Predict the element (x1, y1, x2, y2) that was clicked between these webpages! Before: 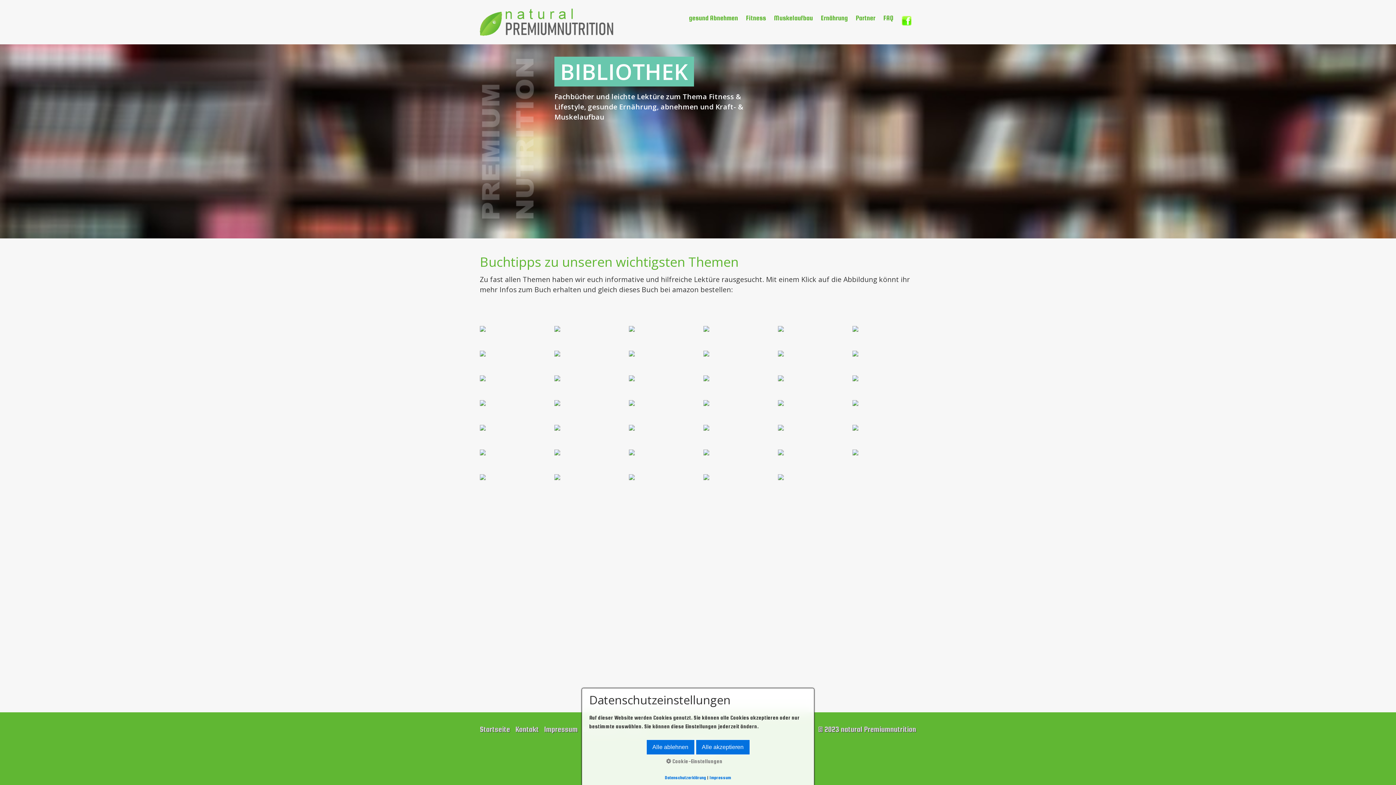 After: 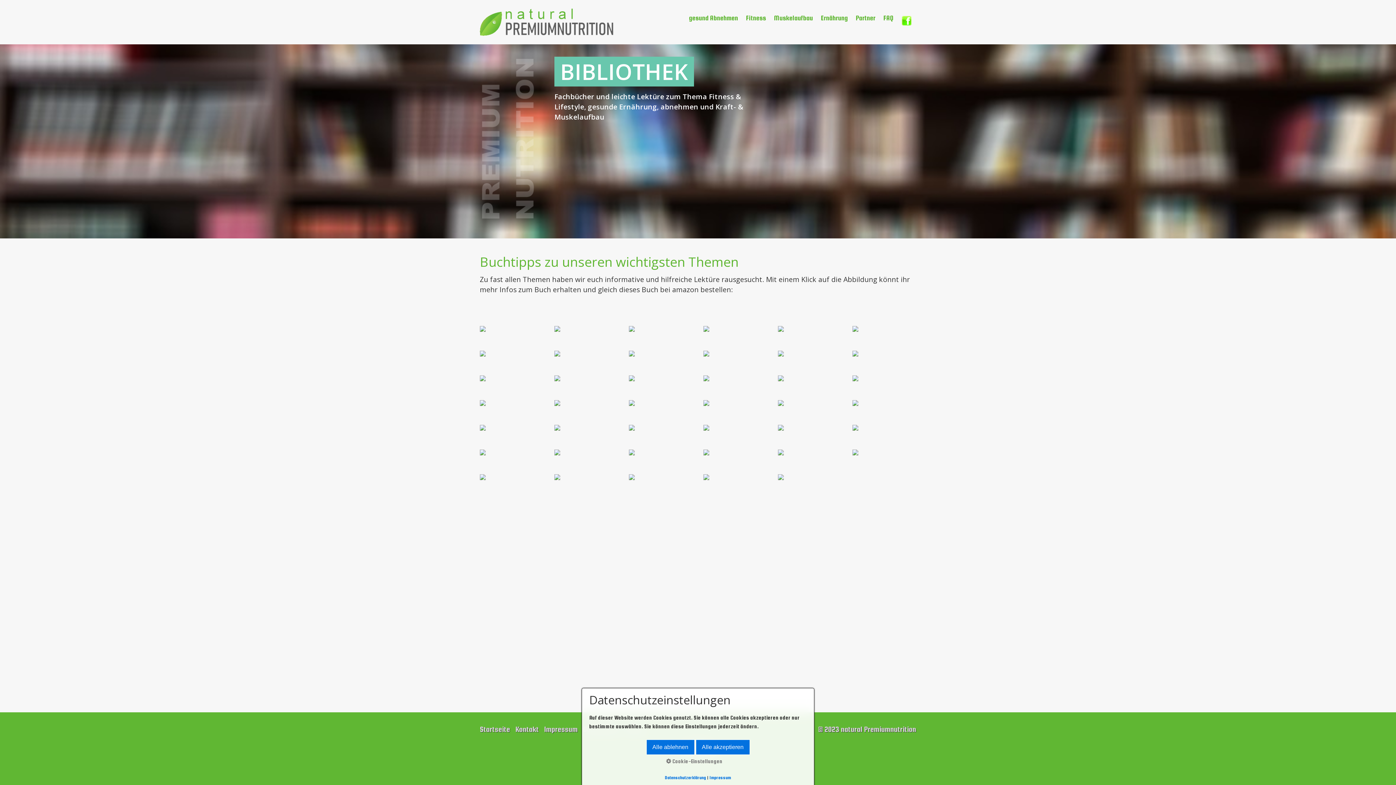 Action: bbox: (629, 372, 634, 382)